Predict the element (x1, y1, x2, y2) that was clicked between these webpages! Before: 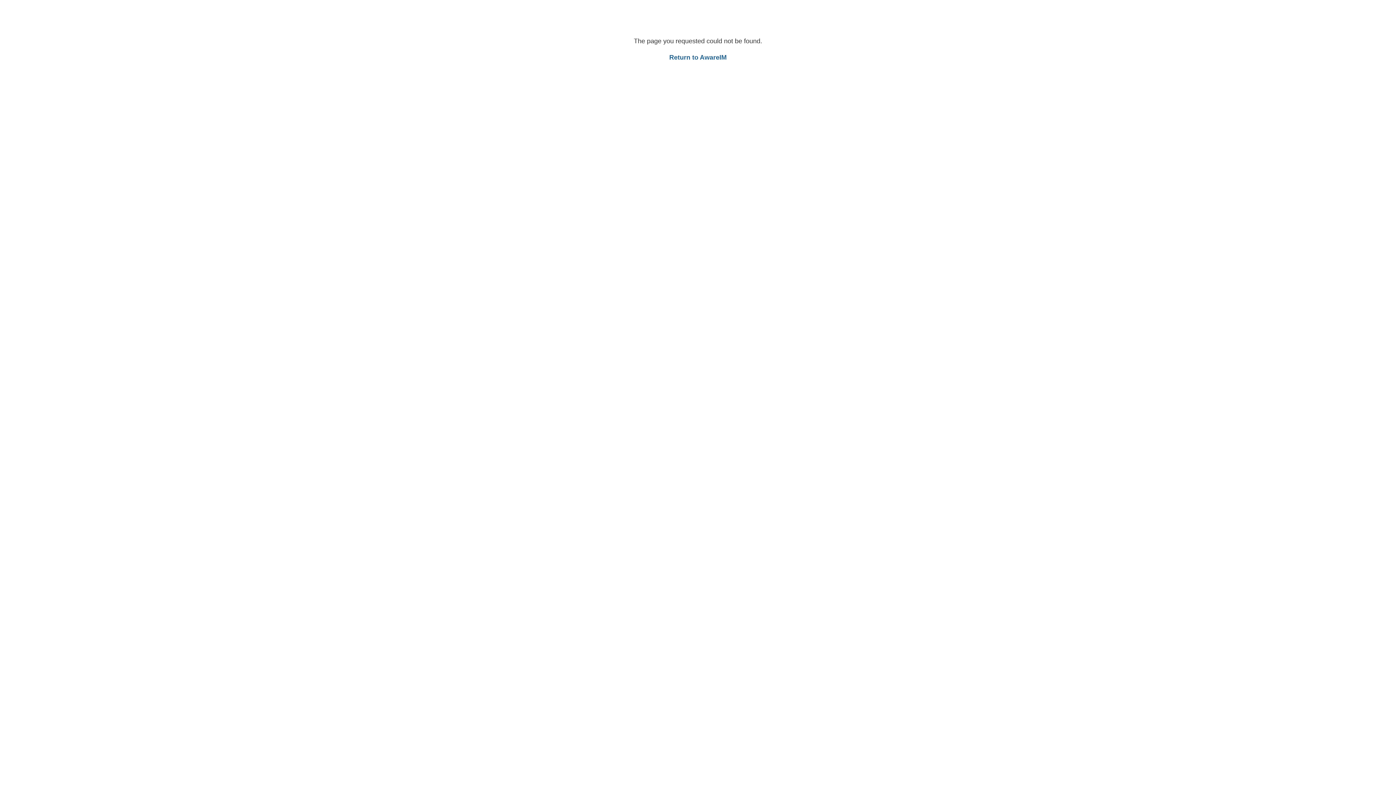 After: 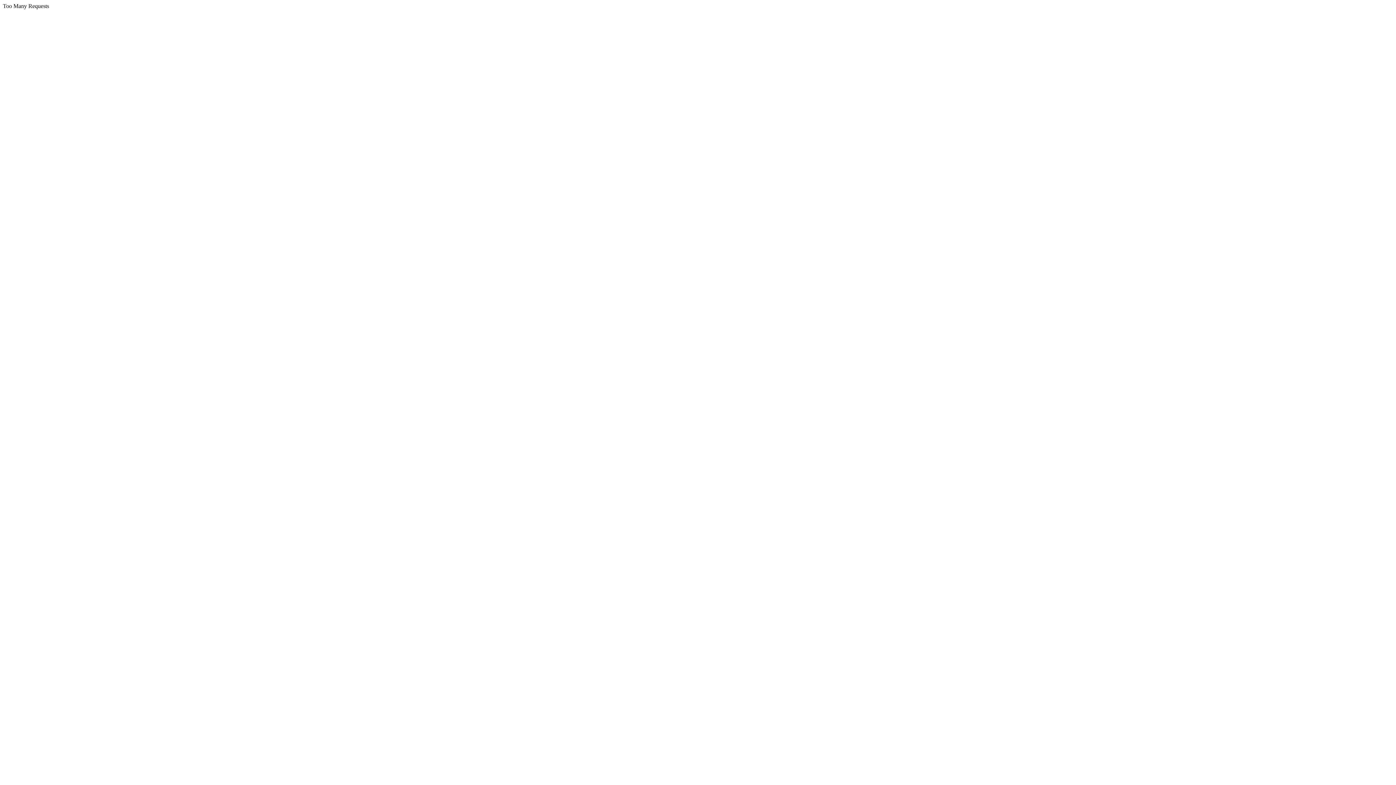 Action: bbox: (669, 53, 726, 61) label: Return to AwareIM